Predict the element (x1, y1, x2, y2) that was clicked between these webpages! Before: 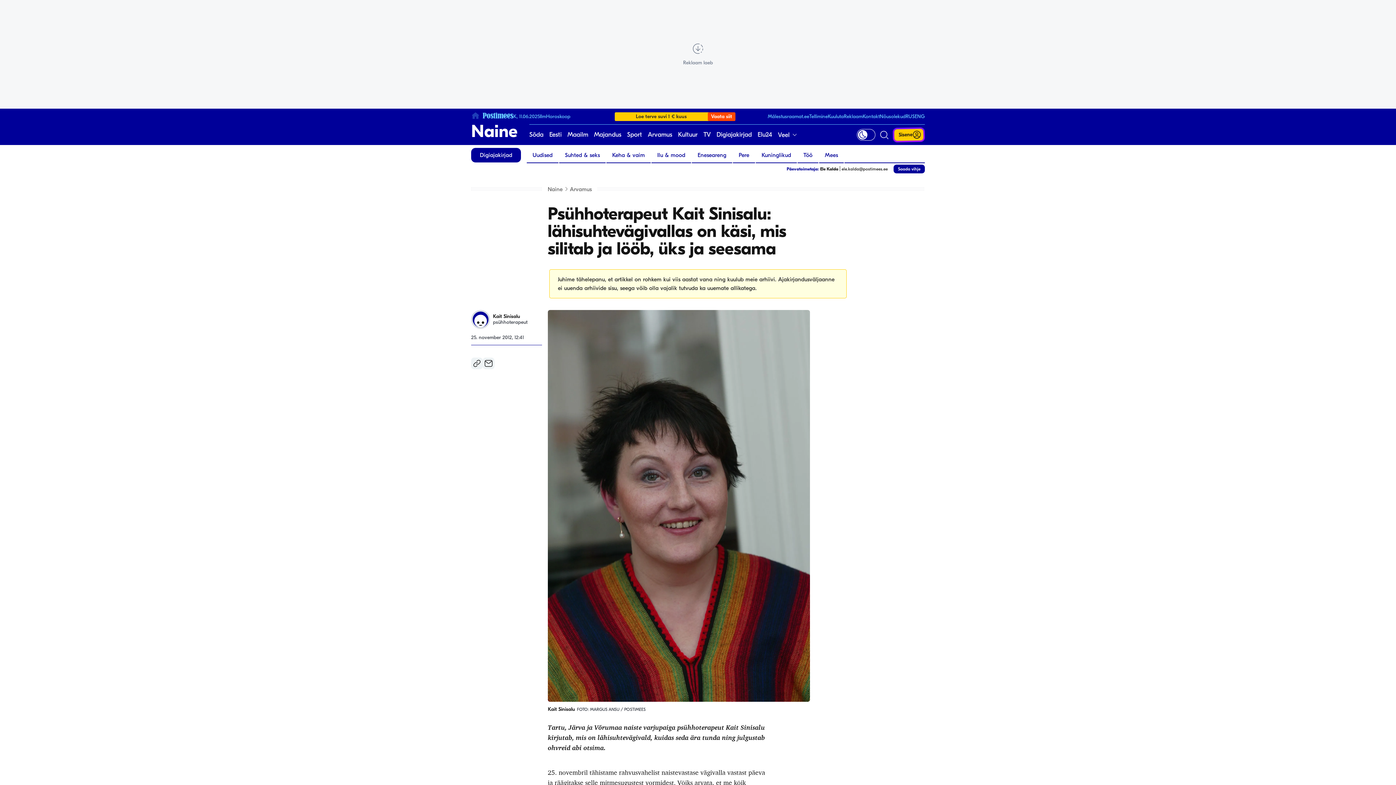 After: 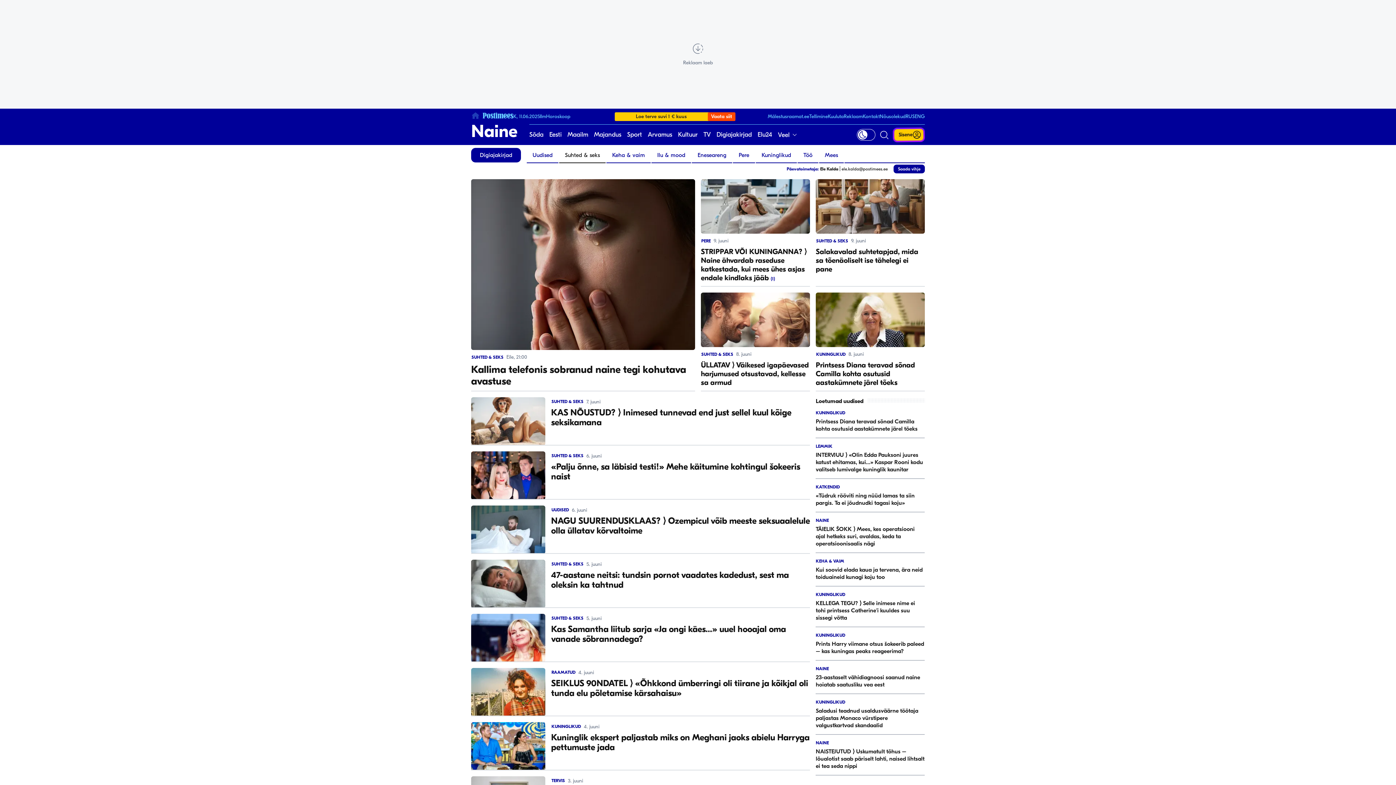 Action: bbox: (559, 148, 605, 162) label: Suhted & seks